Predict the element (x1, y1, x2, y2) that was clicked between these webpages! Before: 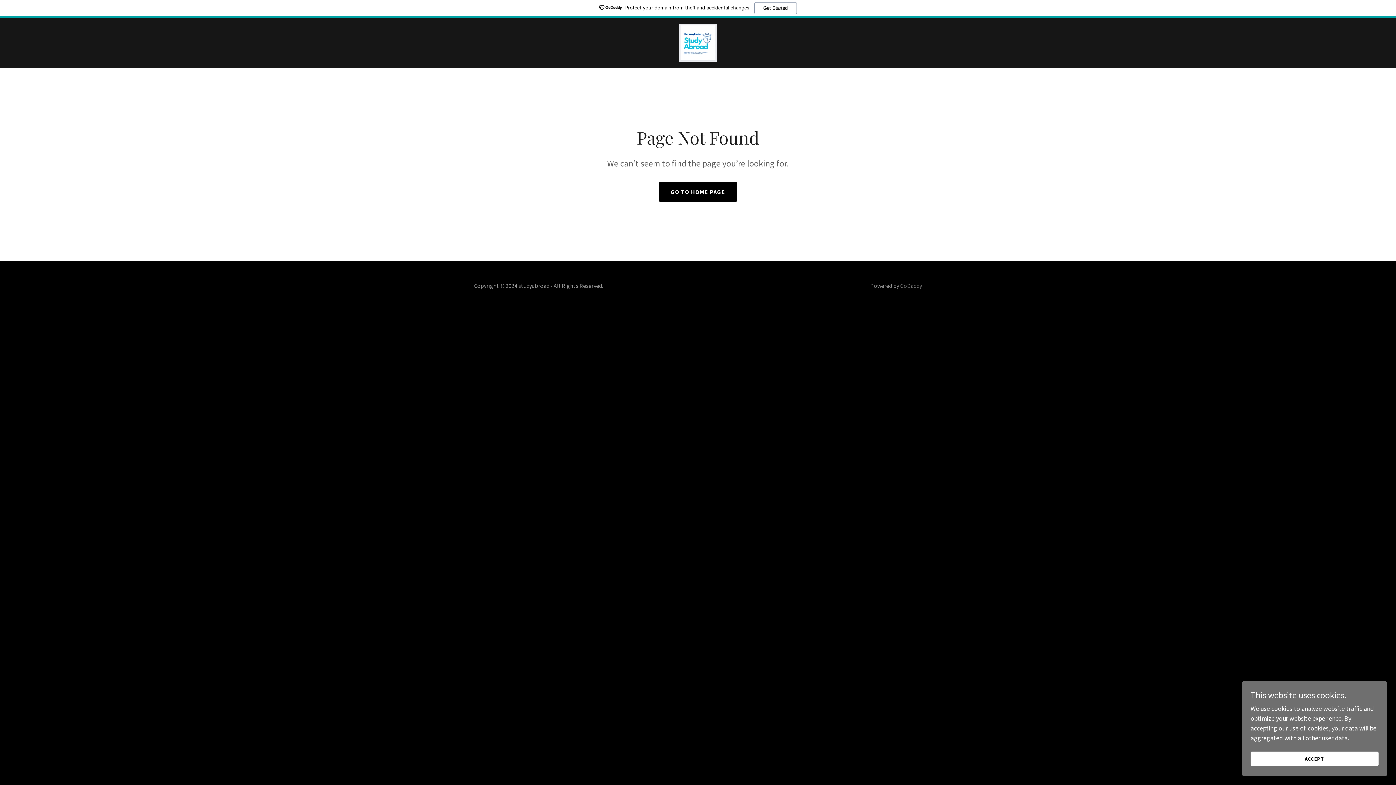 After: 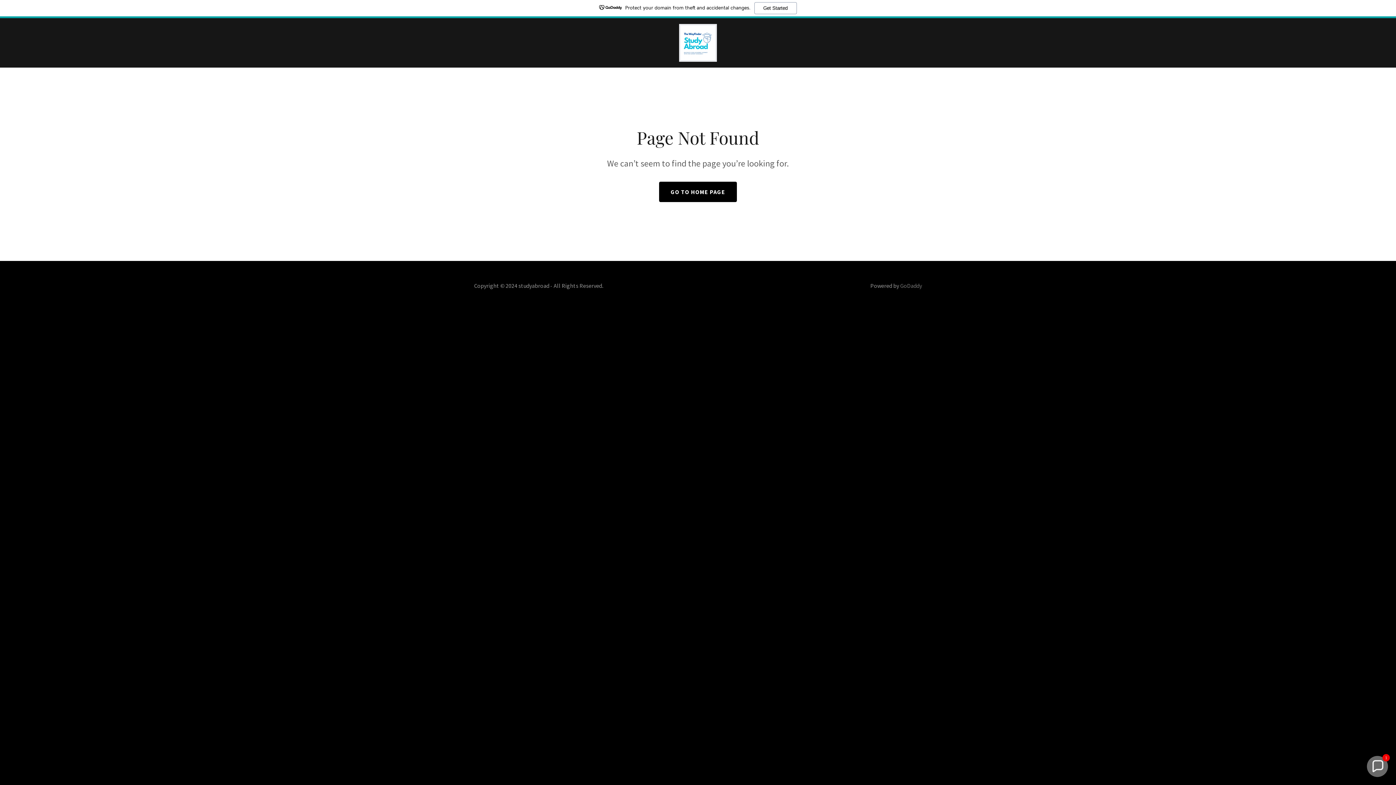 Action: bbox: (1250, 752, 1378, 766) label: ACCEPT